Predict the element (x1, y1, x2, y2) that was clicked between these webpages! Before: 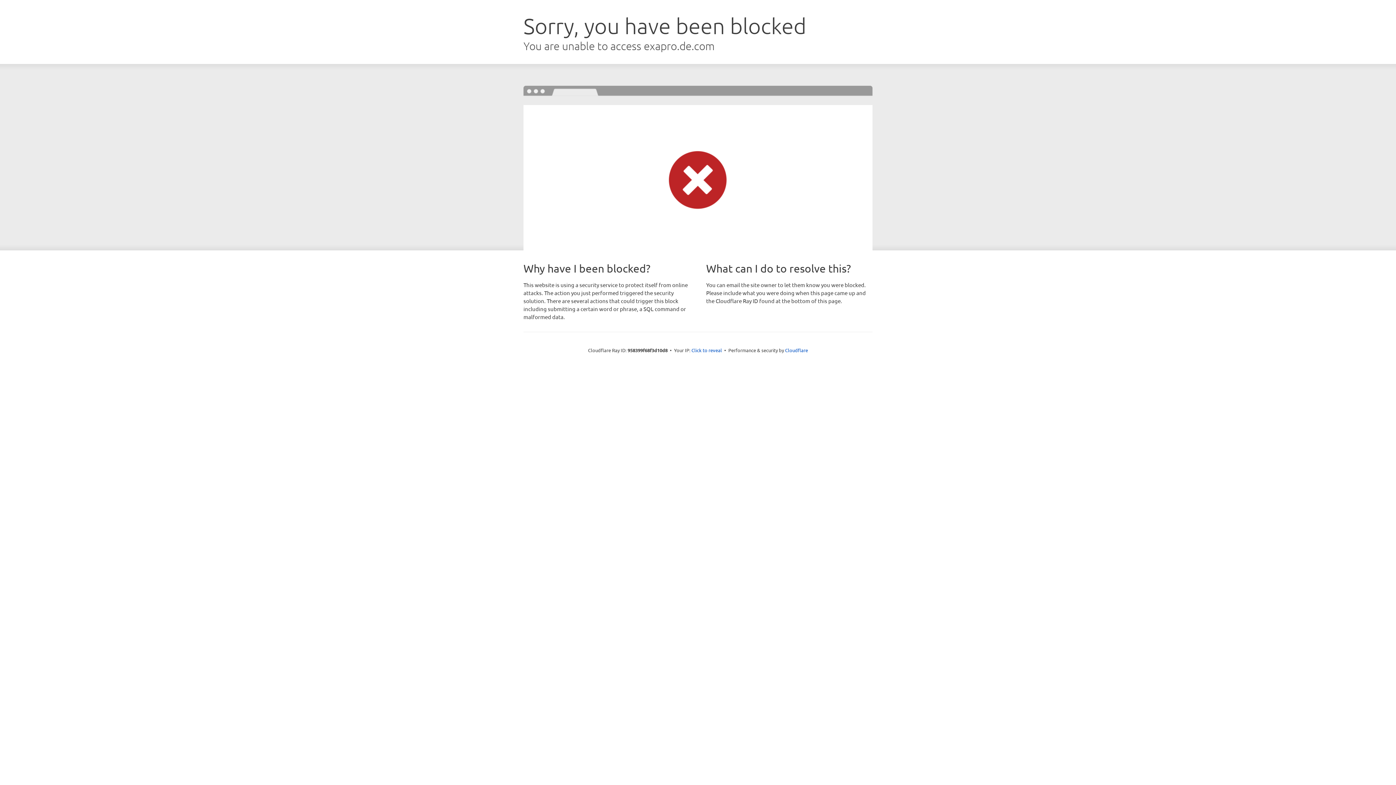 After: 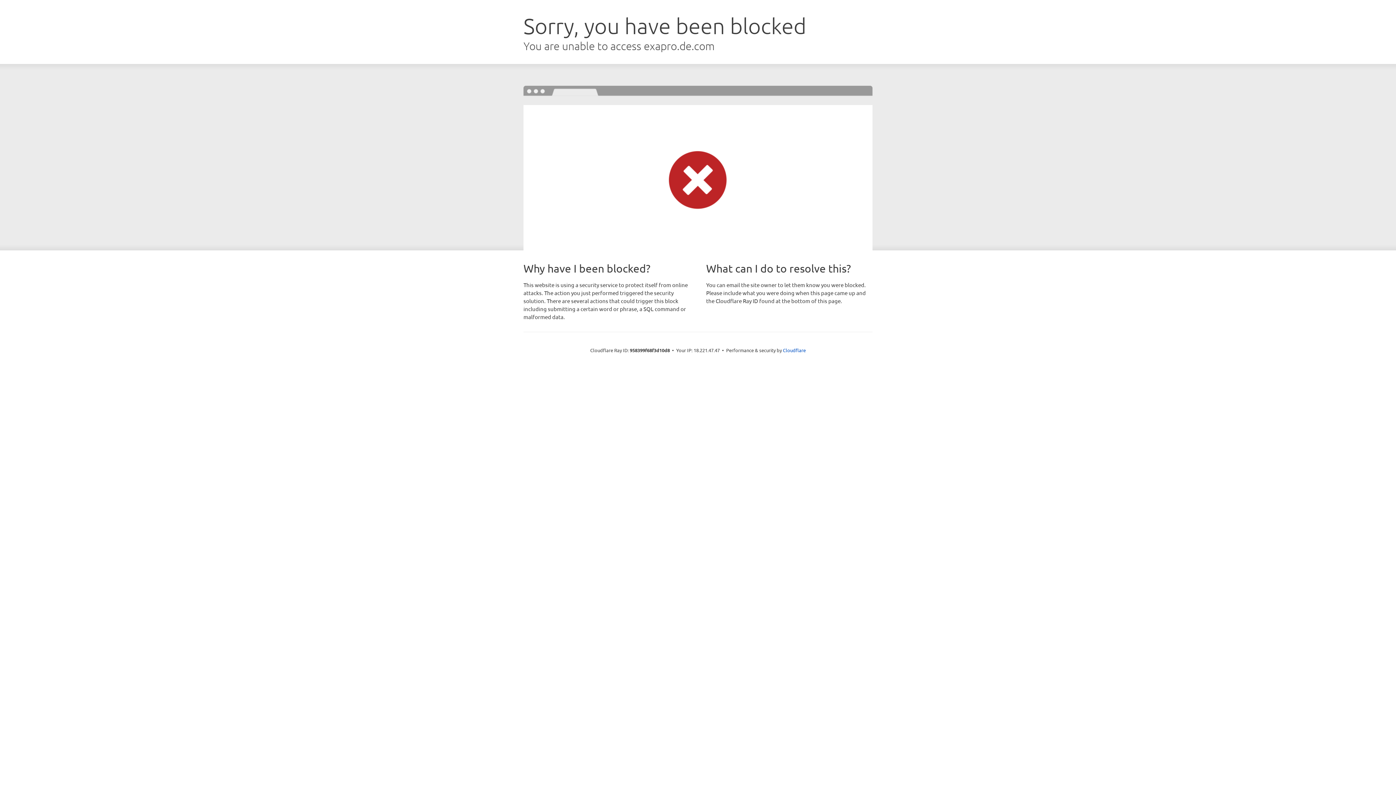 Action: bbox: (691, 346, 722, 353) label: Click to reveal